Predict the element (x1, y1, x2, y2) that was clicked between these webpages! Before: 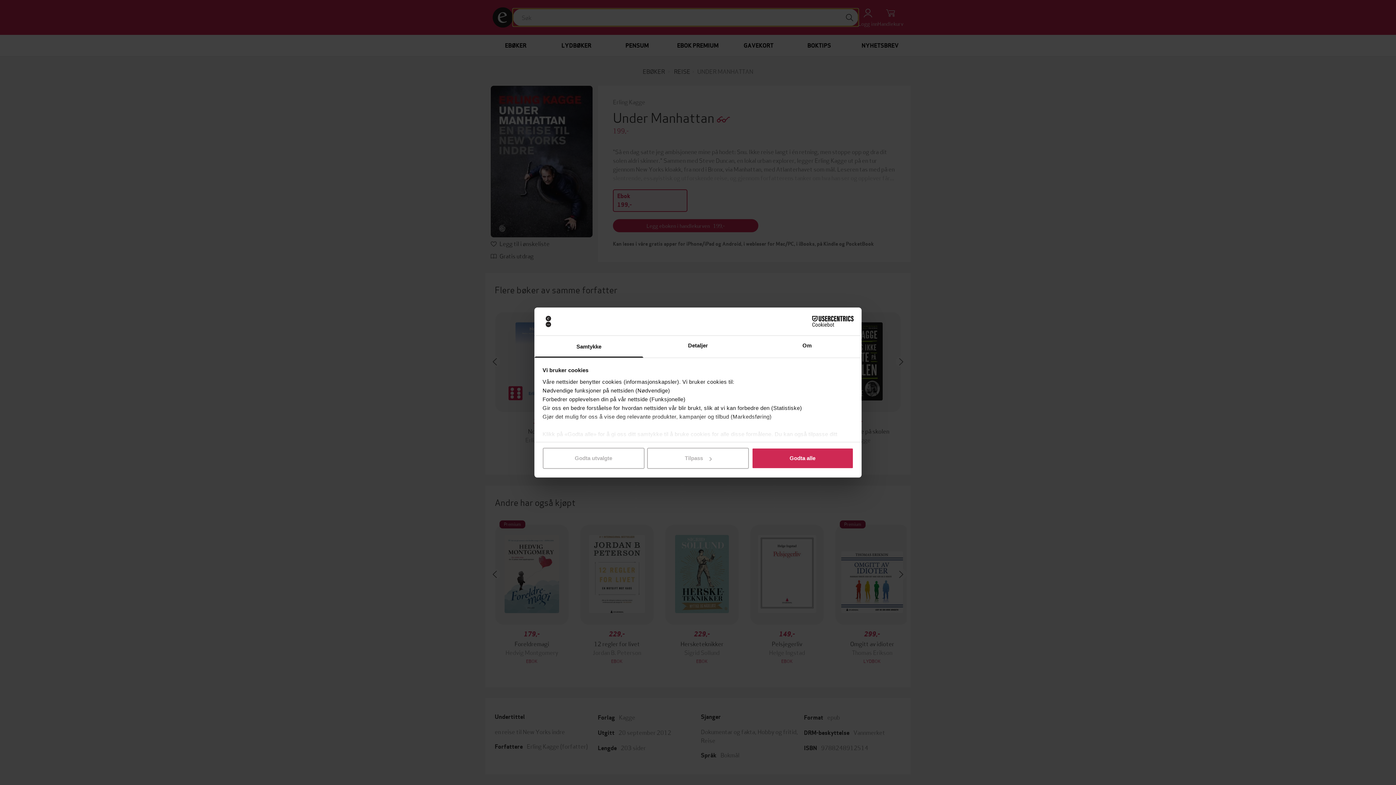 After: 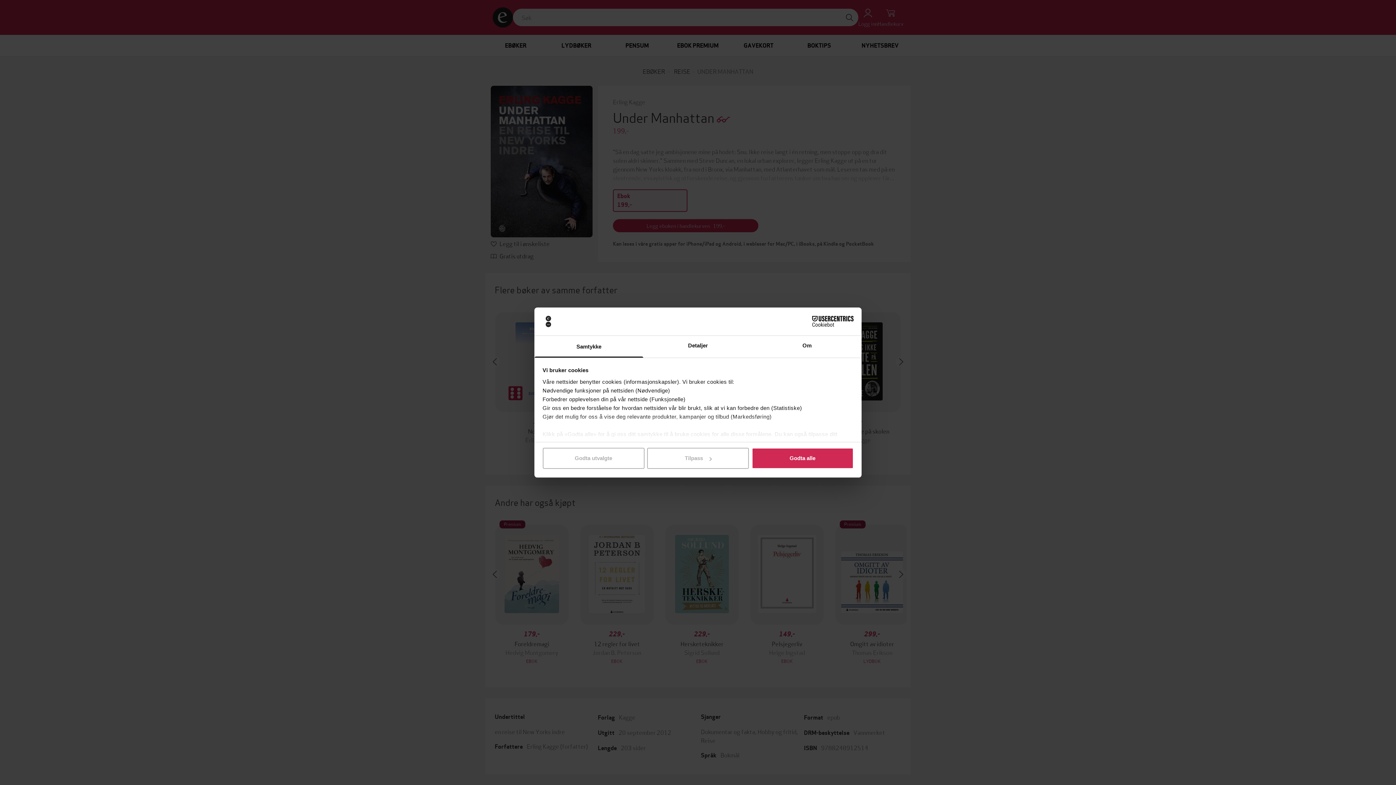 Action: label: Cookiebot - opens in a new window bbox: (790, 316, 853, 327)